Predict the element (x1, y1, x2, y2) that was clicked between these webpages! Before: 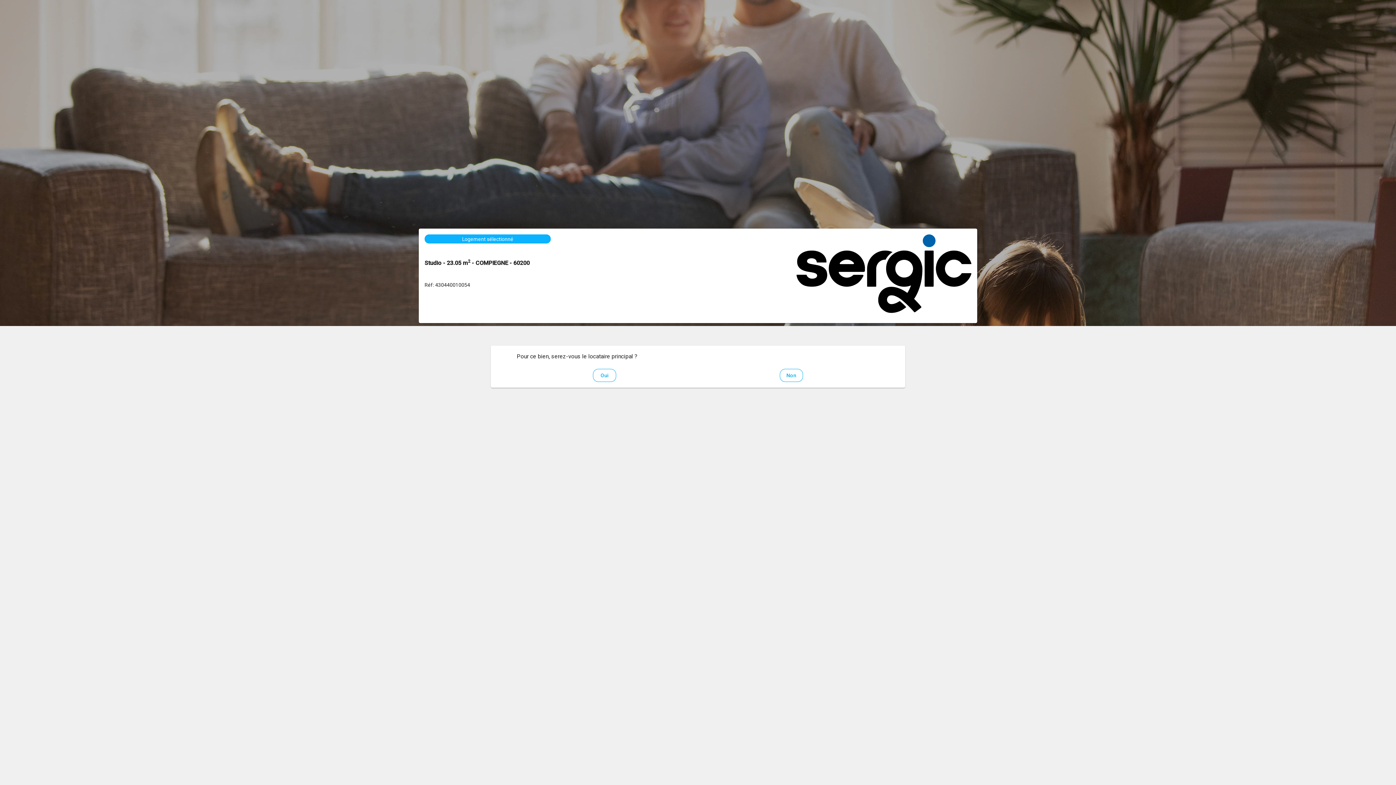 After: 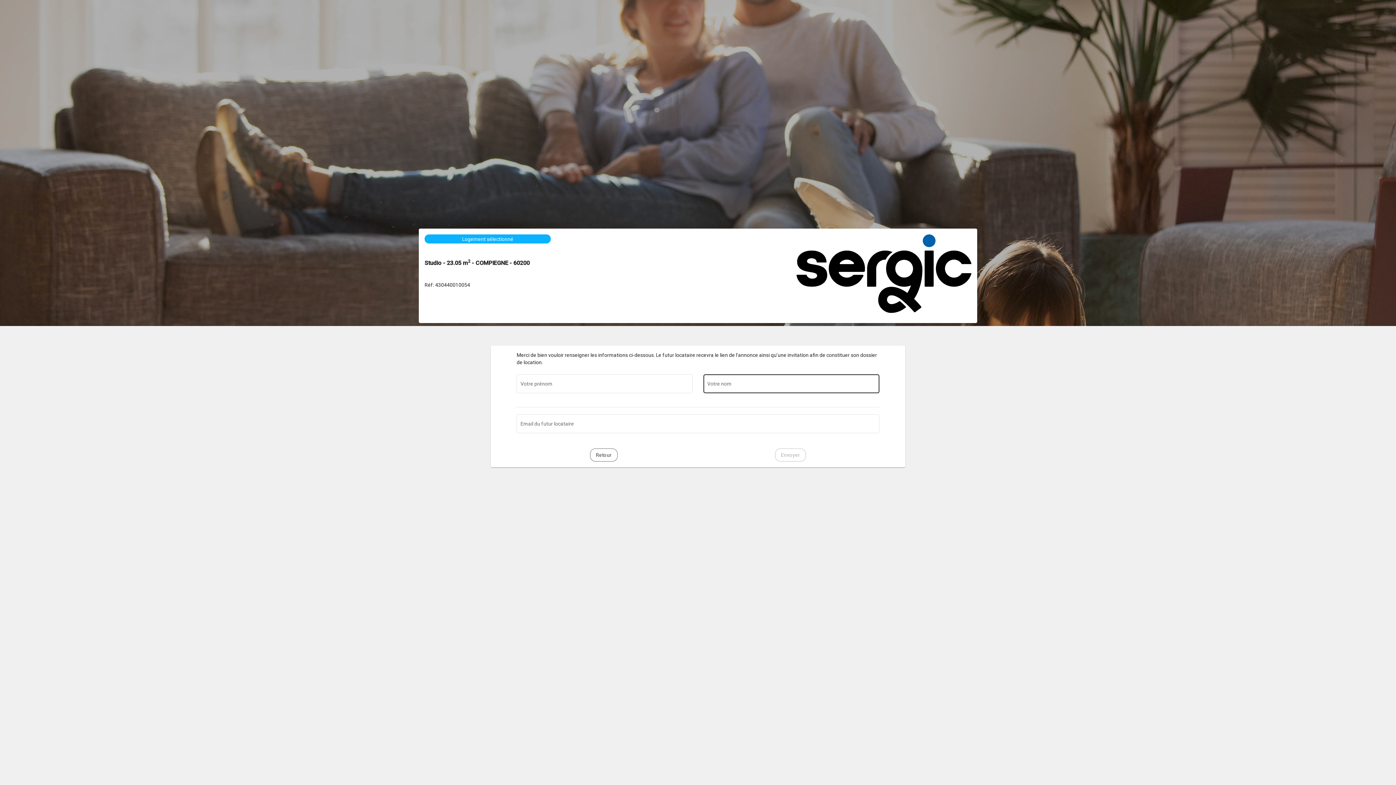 Action: bbox: (779, 369, 803, 382) label: Non